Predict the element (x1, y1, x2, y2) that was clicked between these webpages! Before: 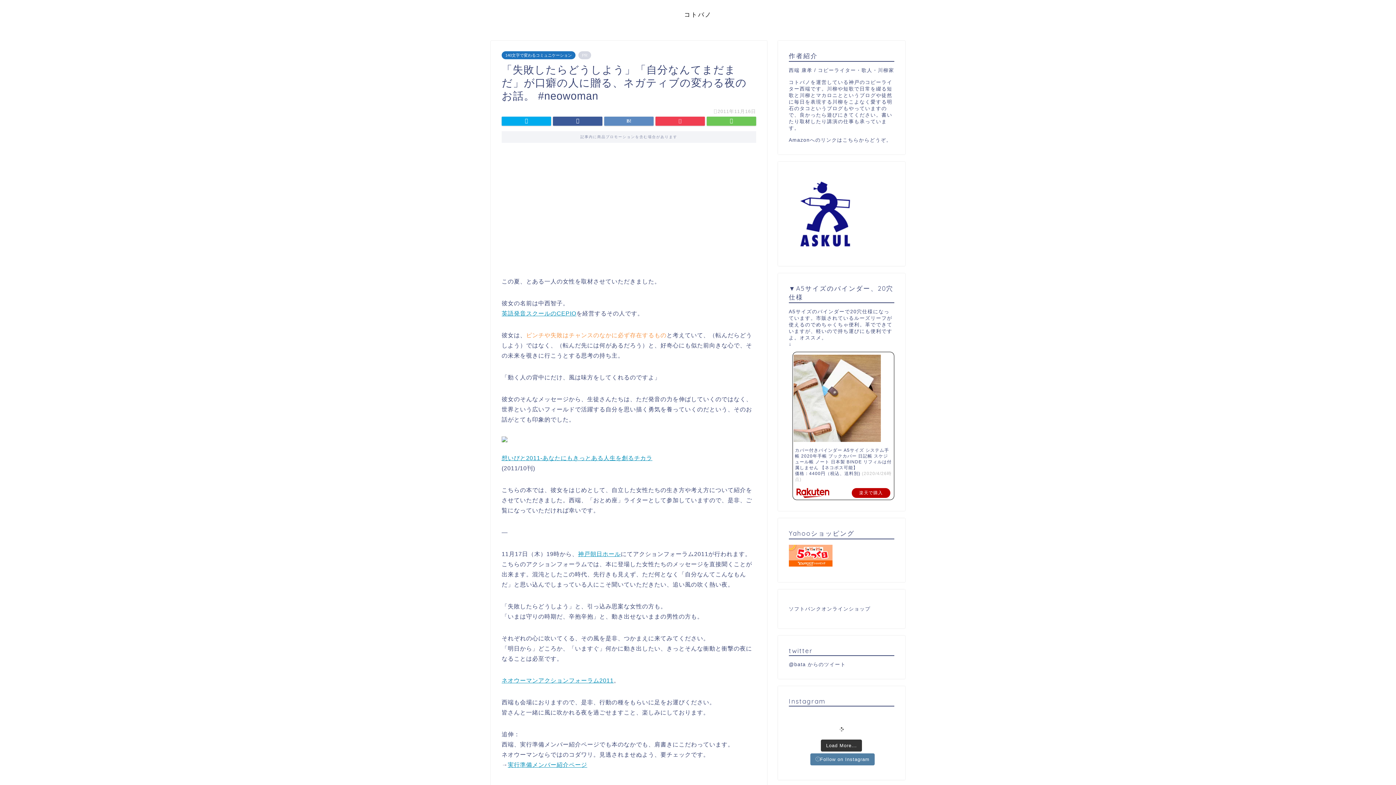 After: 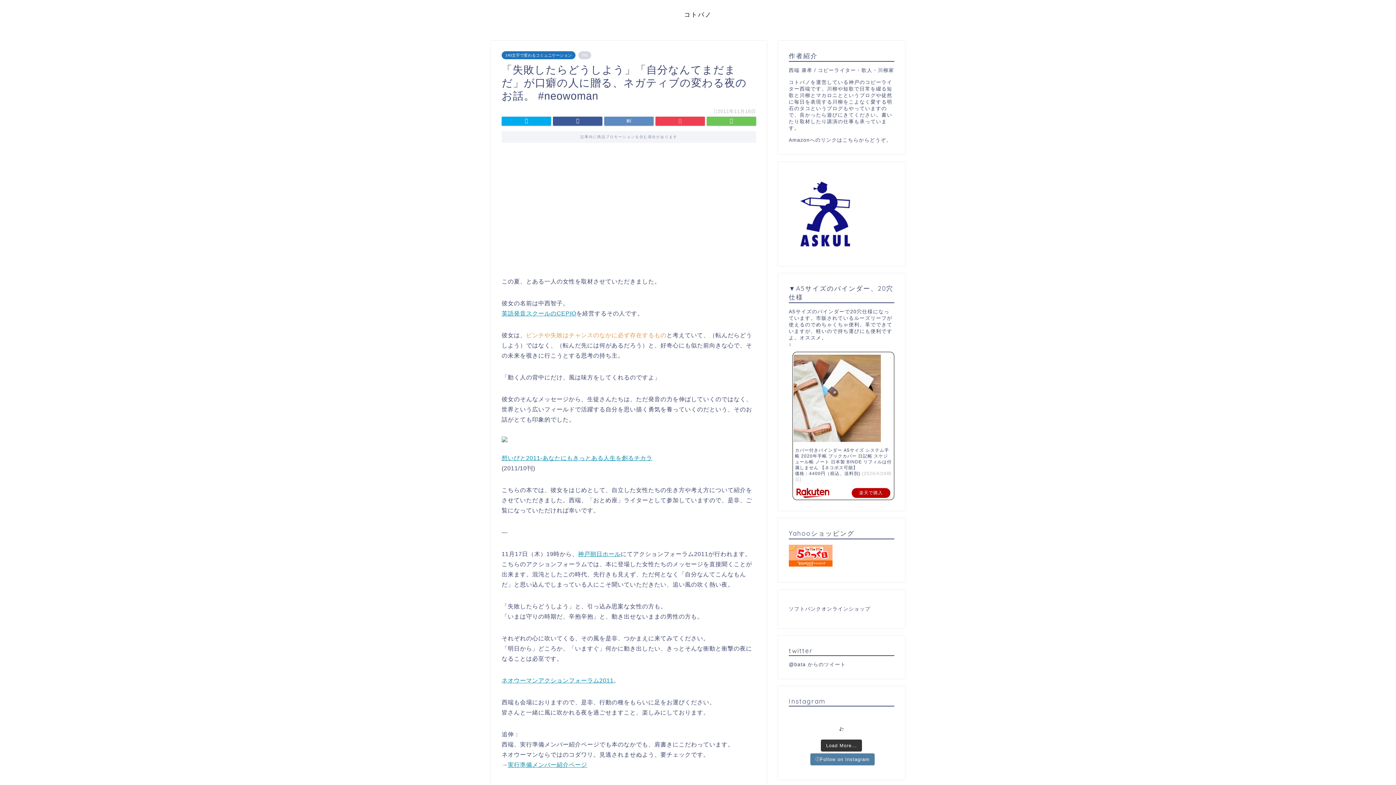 Action: bbox: (789, 605, 894, 611) label: ソフトバンクオンラインショップ